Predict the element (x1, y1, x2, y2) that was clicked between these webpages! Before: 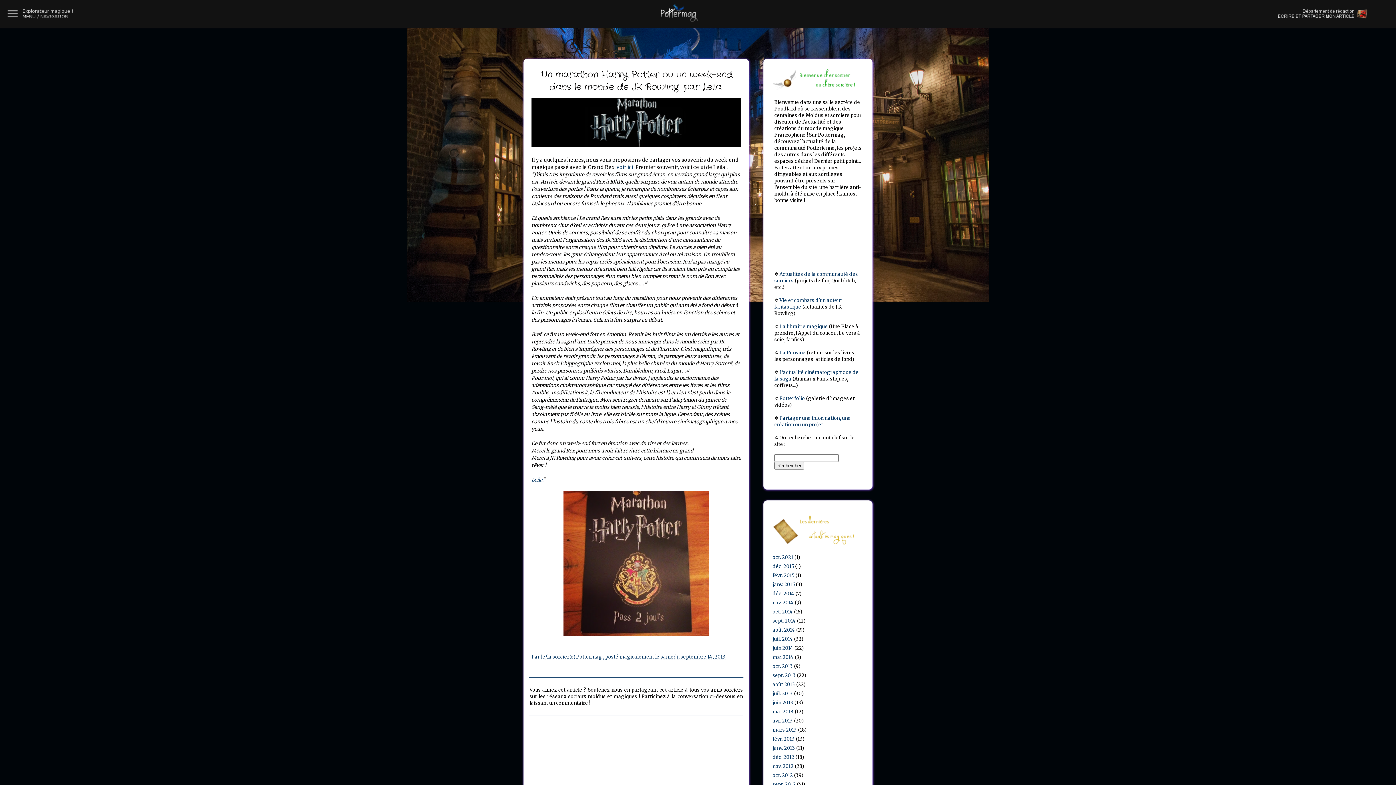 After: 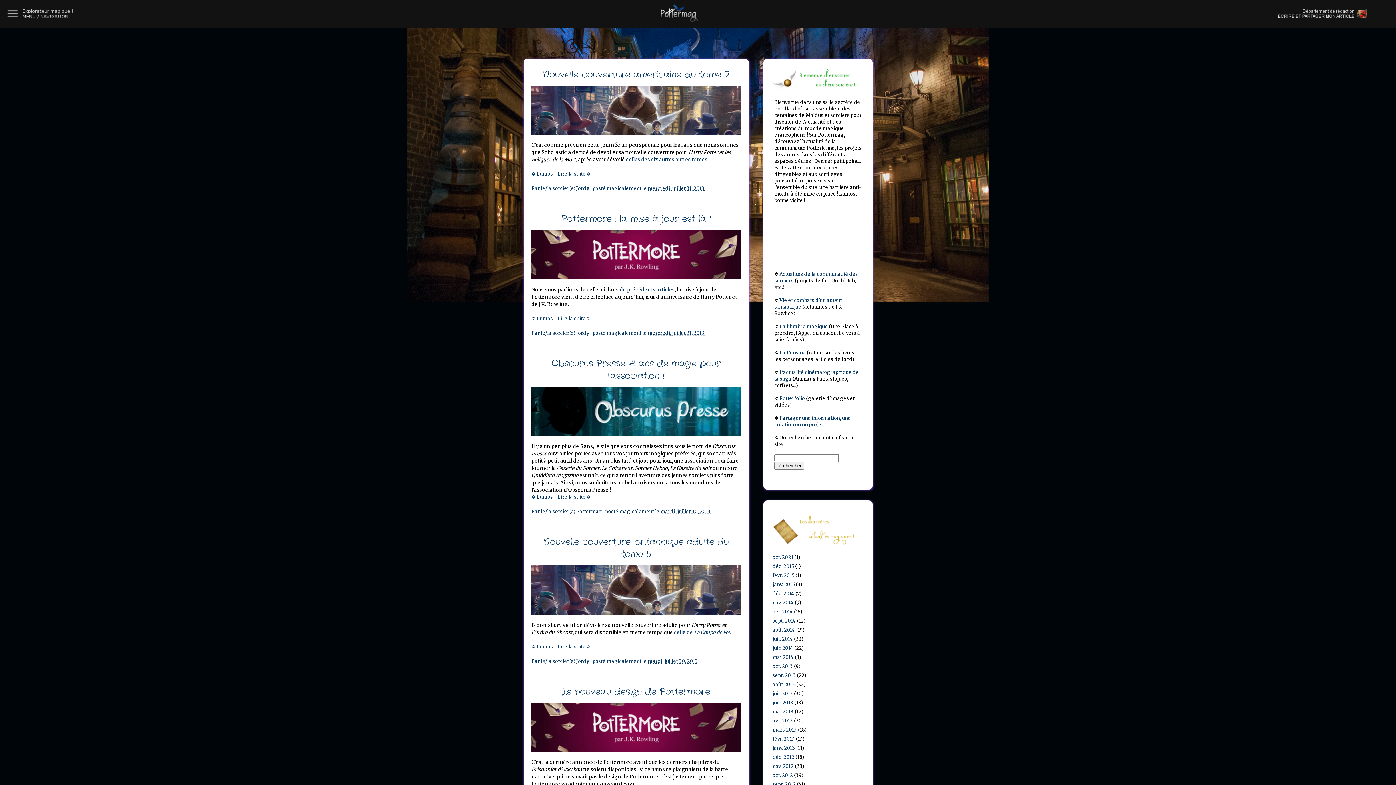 Action: label: juil. 2013 bbox: (772, 690, 793, 696)